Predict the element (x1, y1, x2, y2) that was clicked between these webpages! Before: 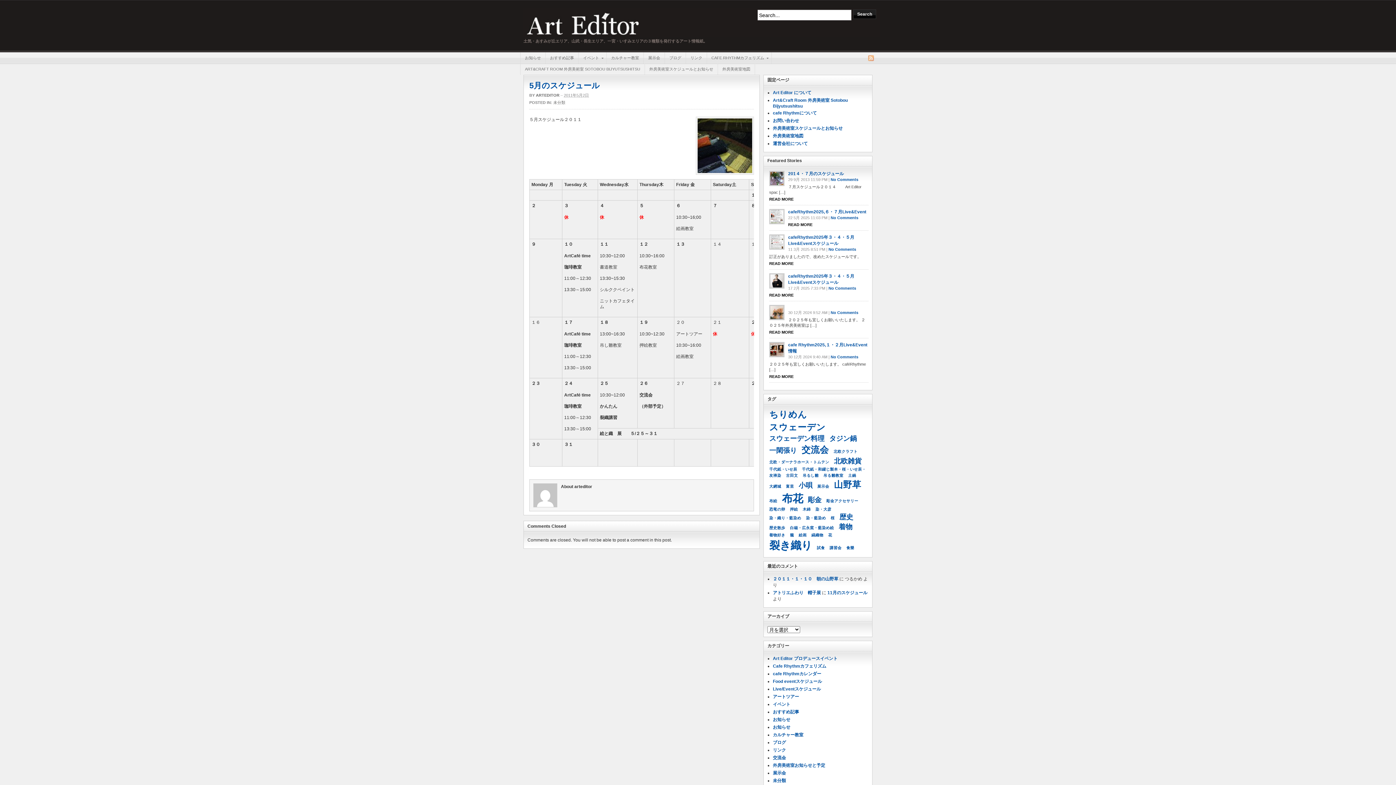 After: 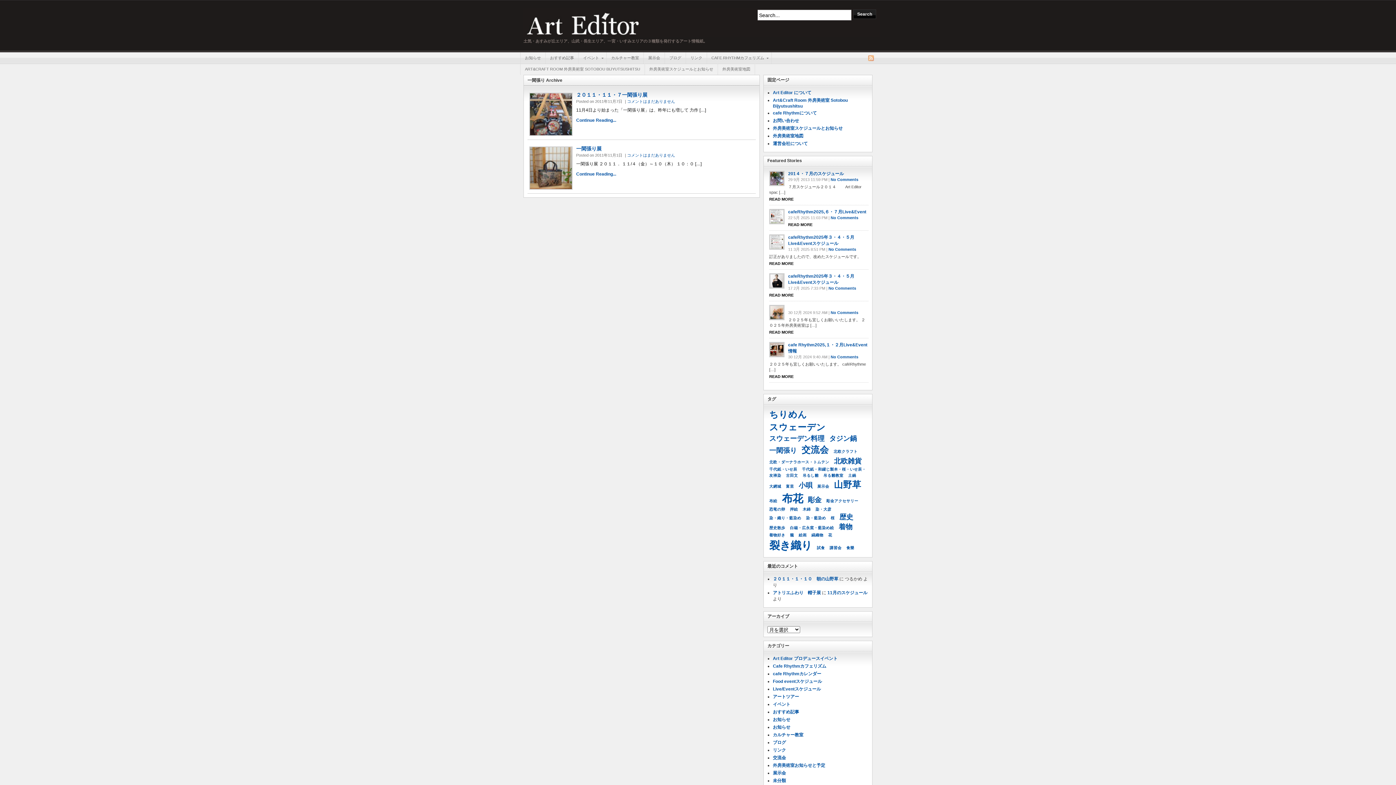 Action: label: 一閑張り (2個の項目) bbox: (767, 446, 798, 456)